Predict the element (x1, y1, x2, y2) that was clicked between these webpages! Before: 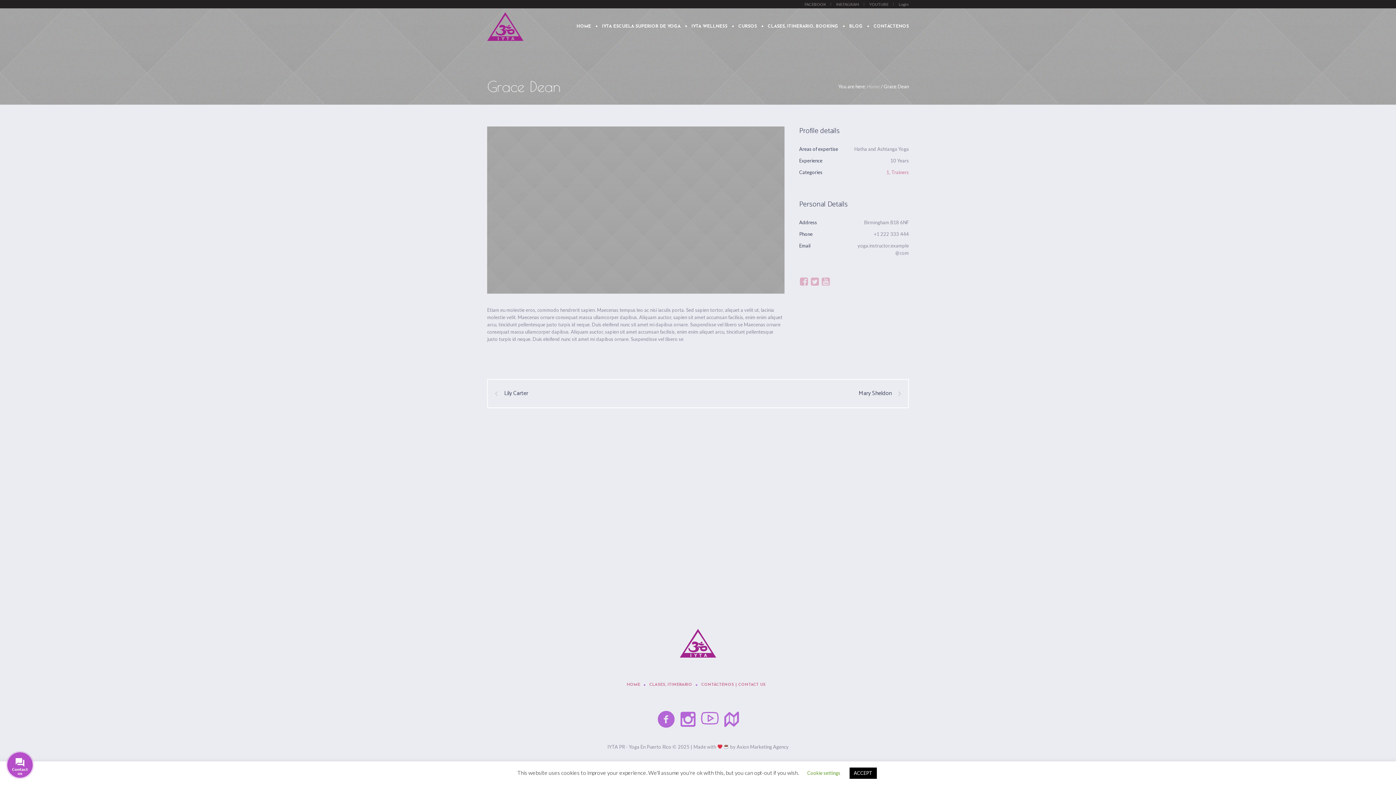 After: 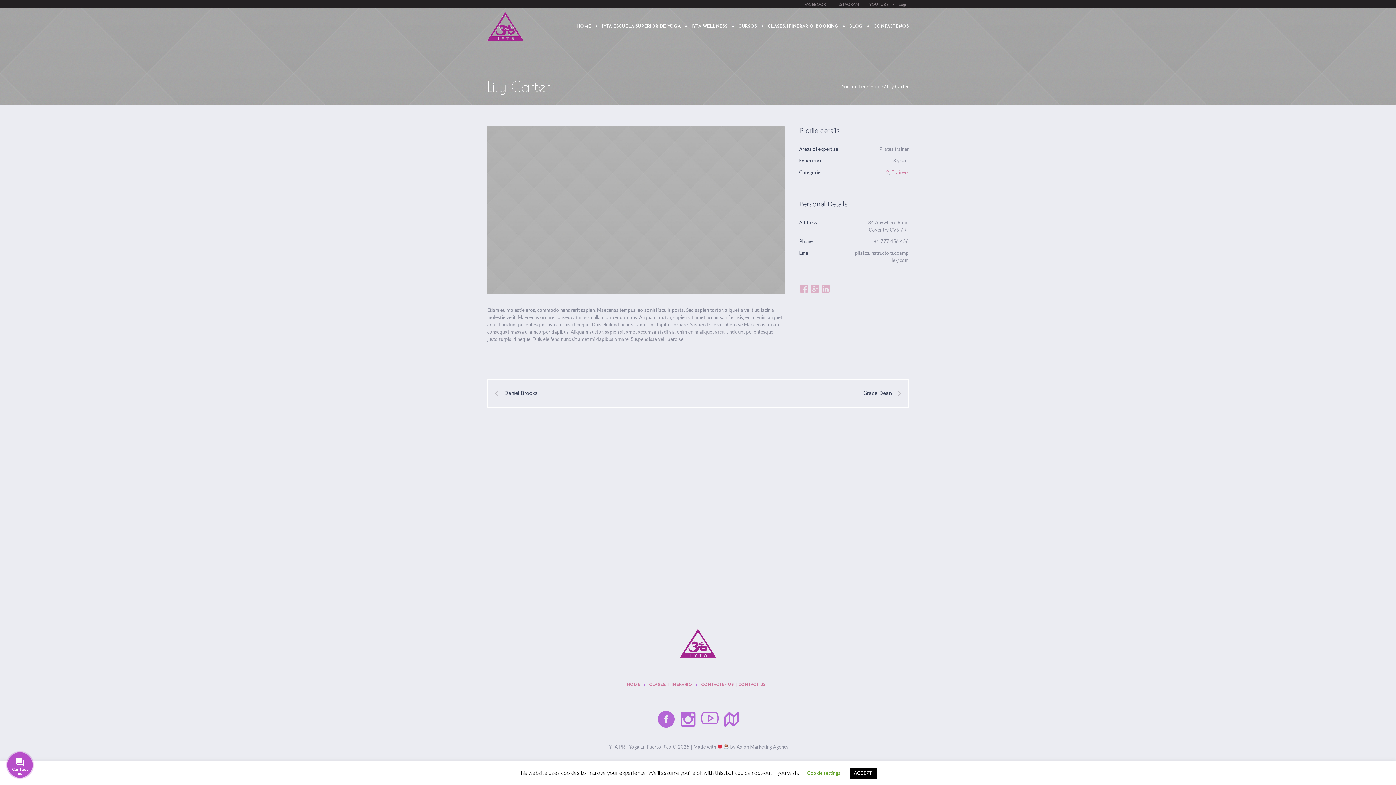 Action: label: Lily Carter bbox: (495, 389, 528, 397)